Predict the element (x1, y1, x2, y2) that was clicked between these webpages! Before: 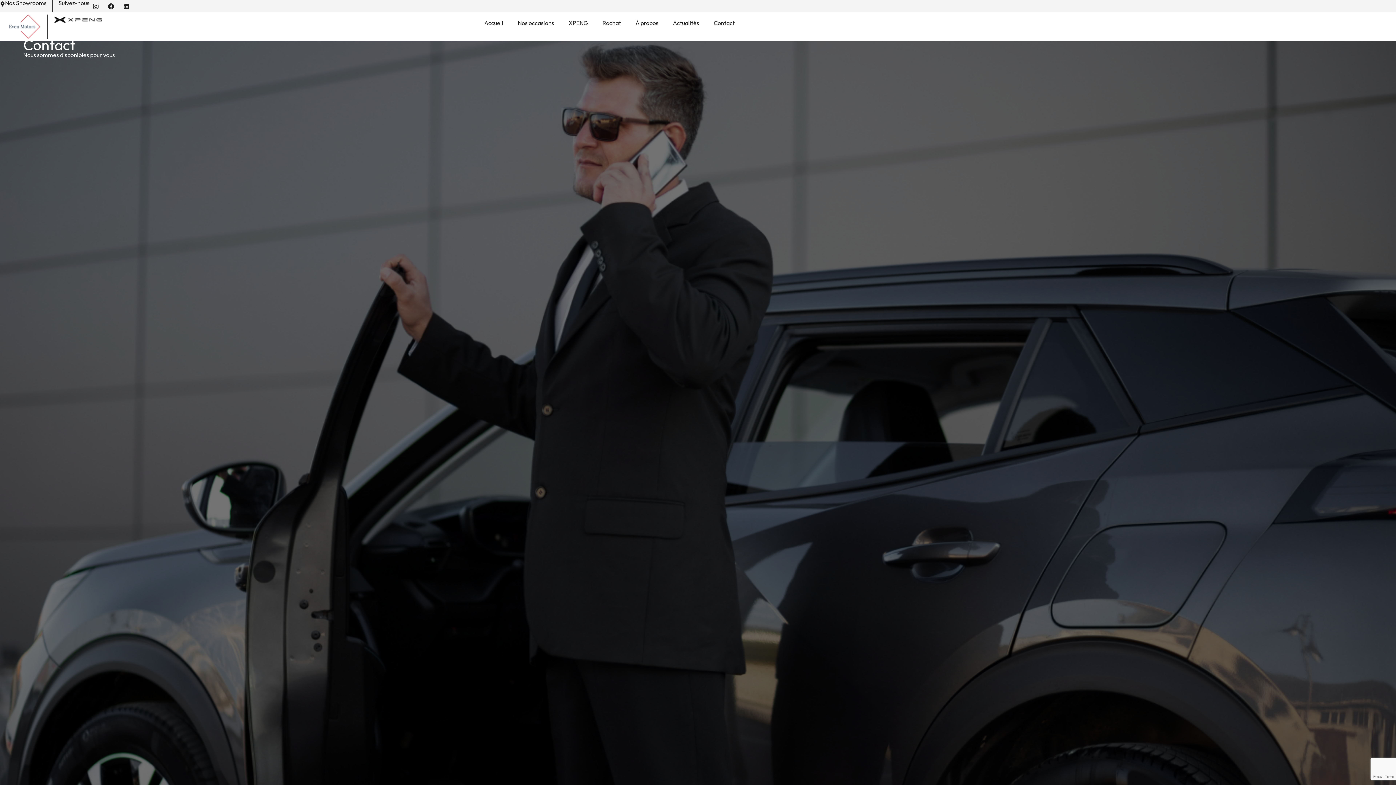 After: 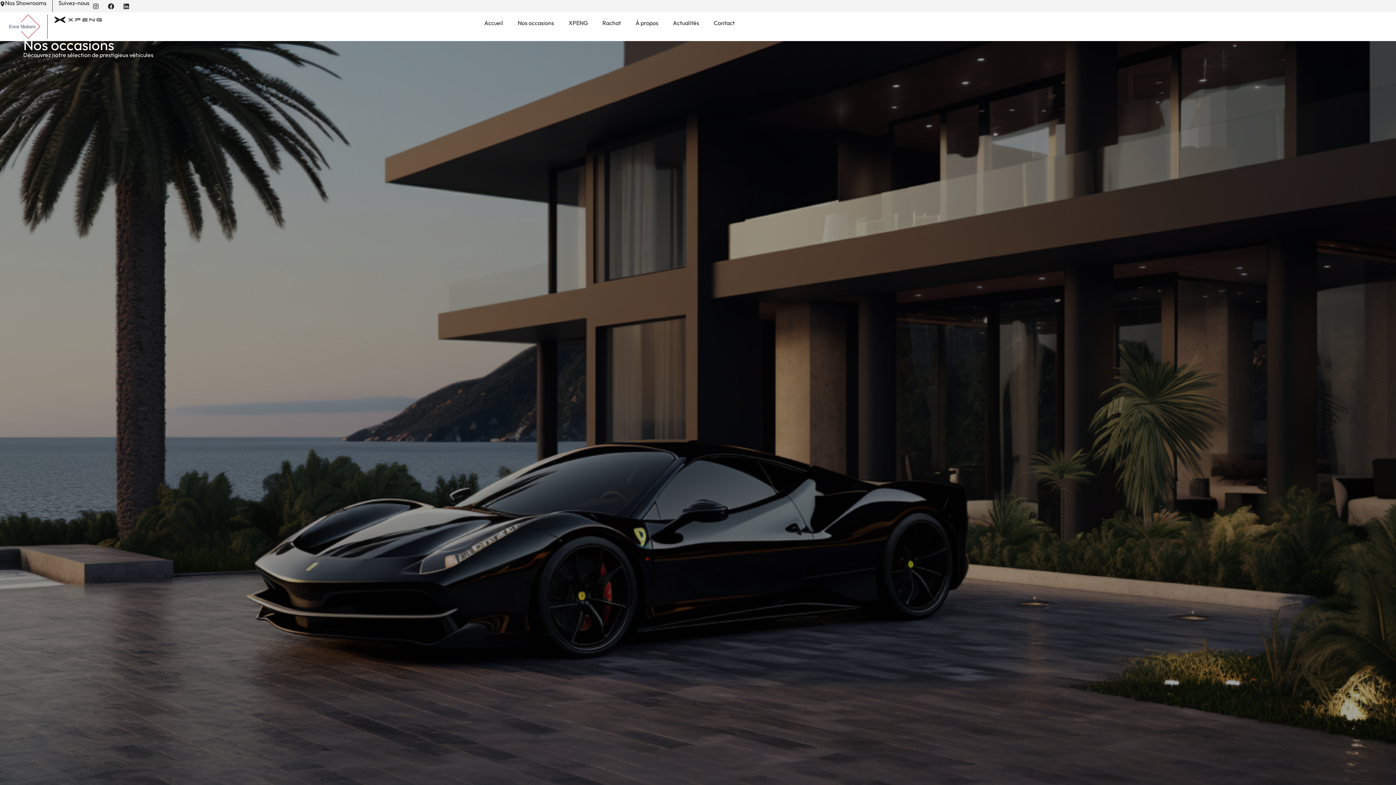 Action: bbox: (510, 14, 561, 31) label: Nos occasions